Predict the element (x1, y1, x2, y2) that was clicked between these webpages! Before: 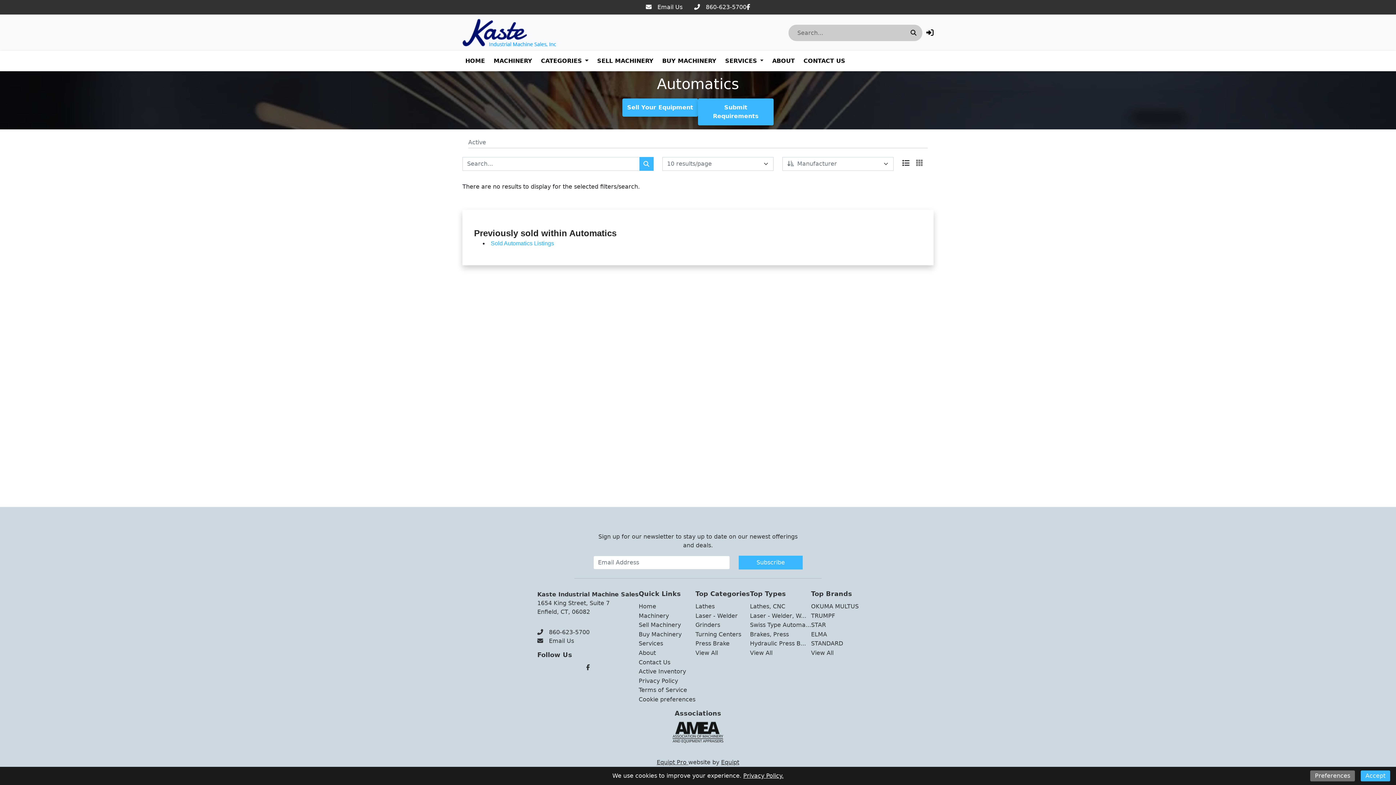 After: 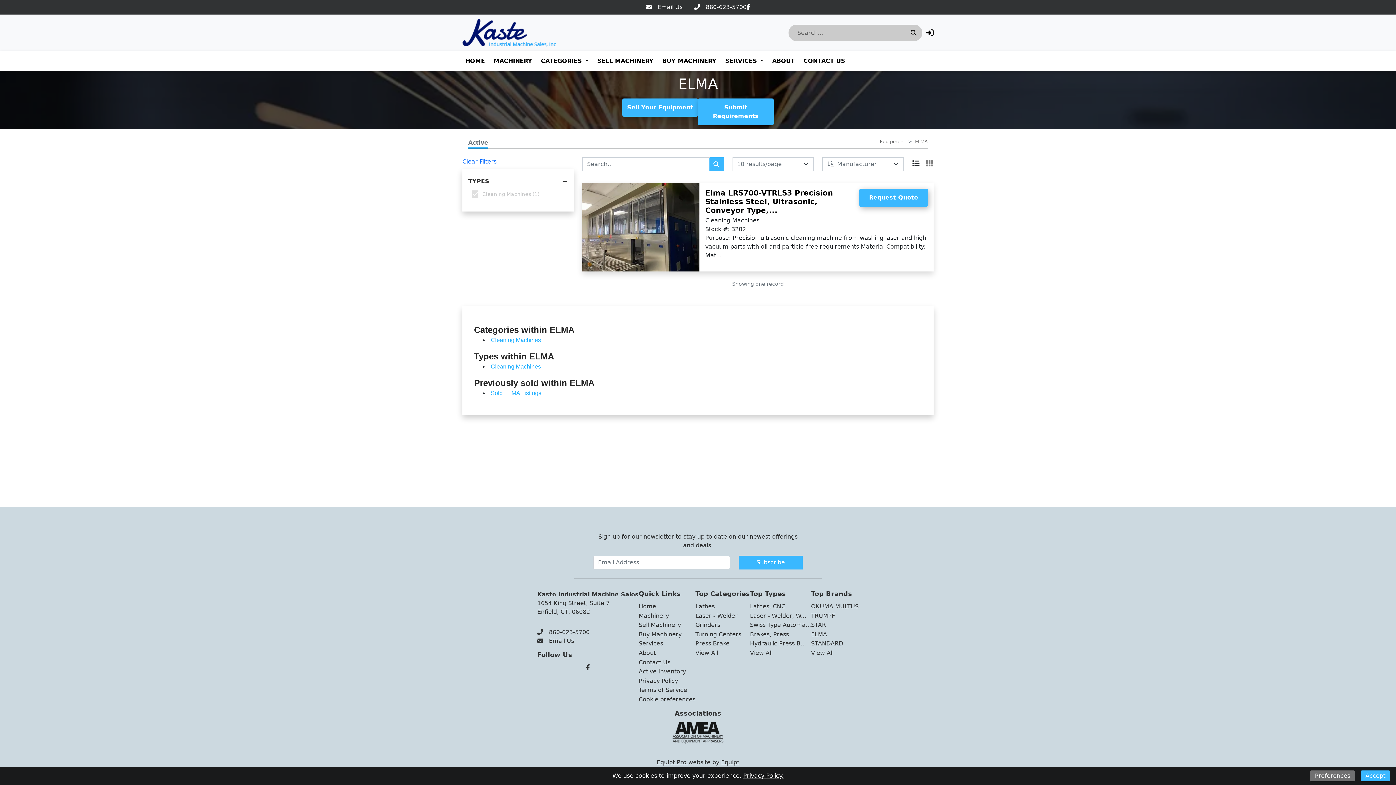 Action: bbox: (811, 631, 827, 638) label: ELMA